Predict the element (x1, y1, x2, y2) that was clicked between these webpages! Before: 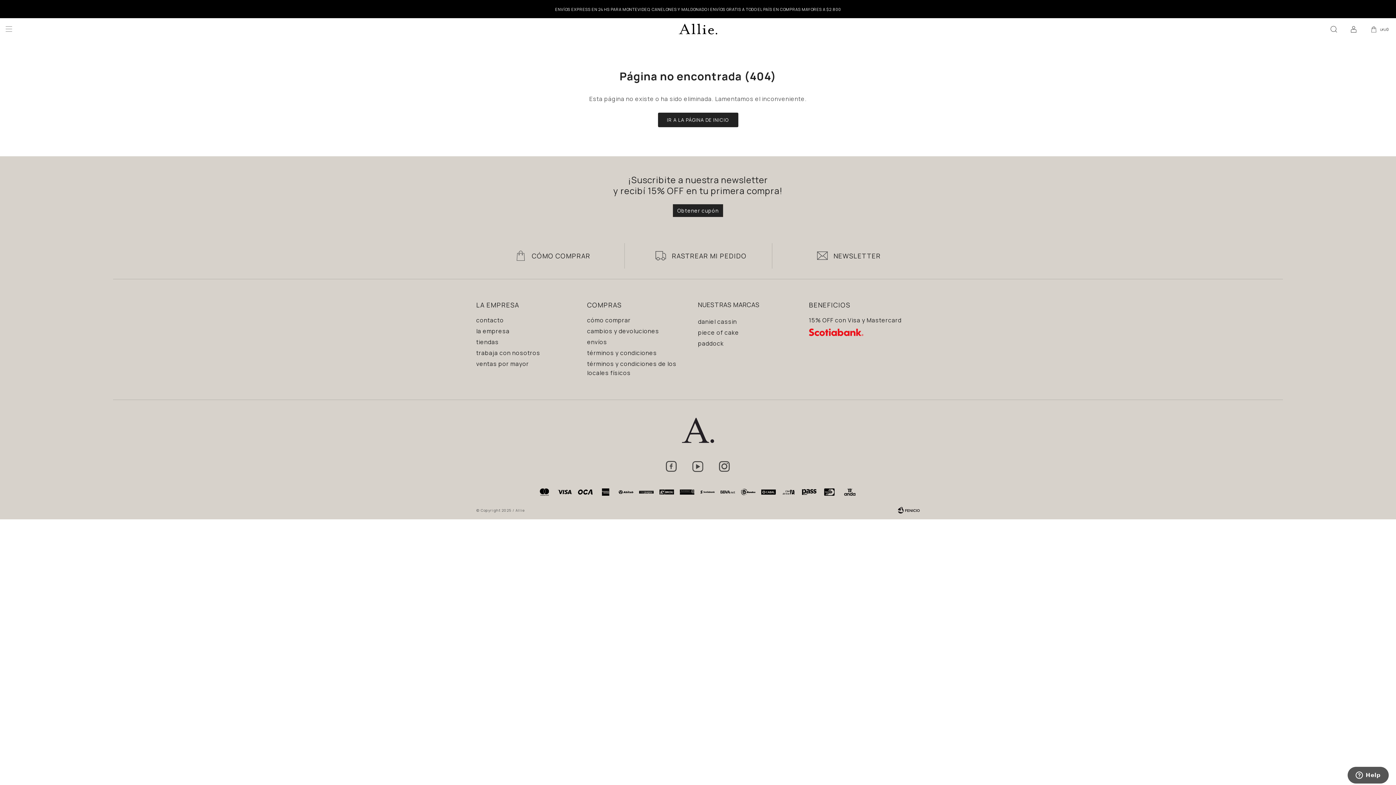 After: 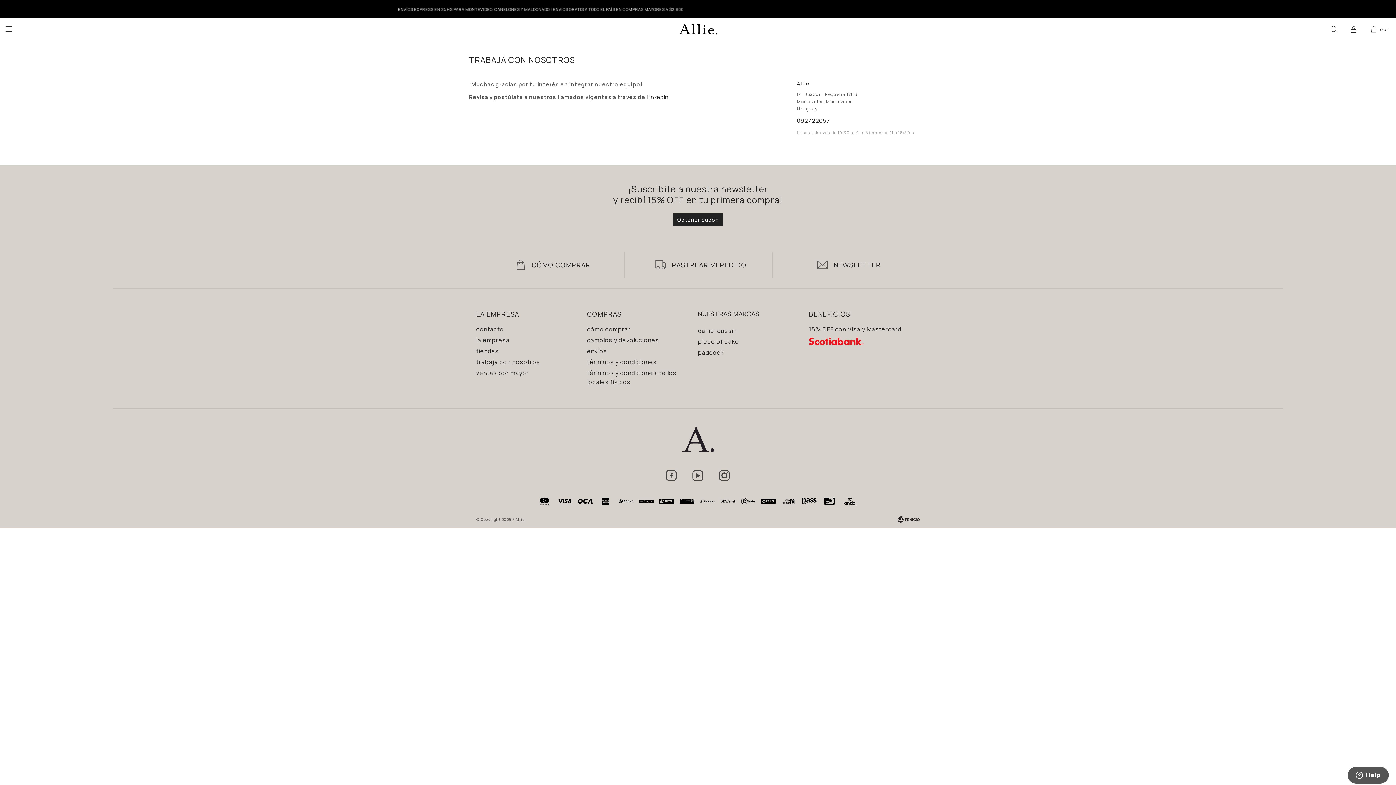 Action: label: trabaja con nosotros bbox: (476, 349, 540, 357)